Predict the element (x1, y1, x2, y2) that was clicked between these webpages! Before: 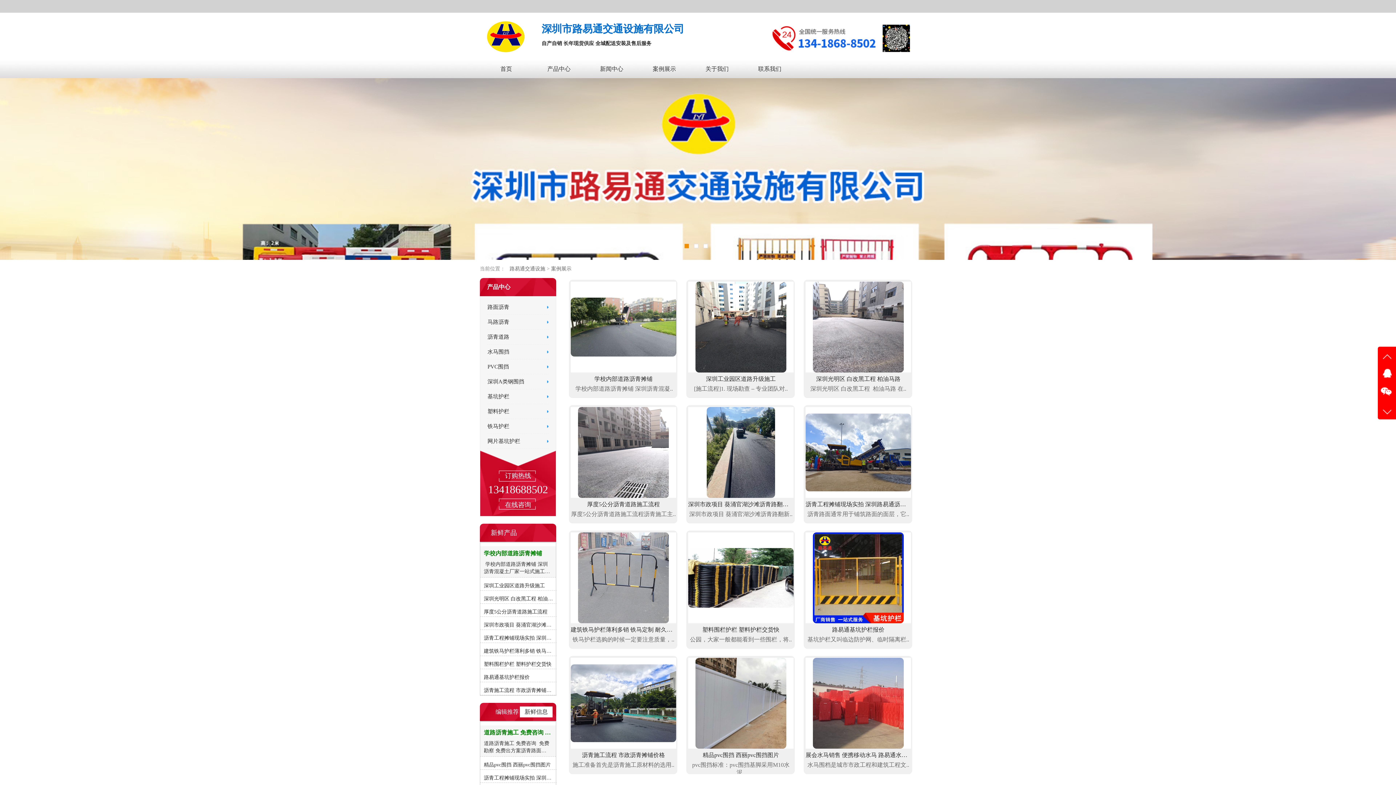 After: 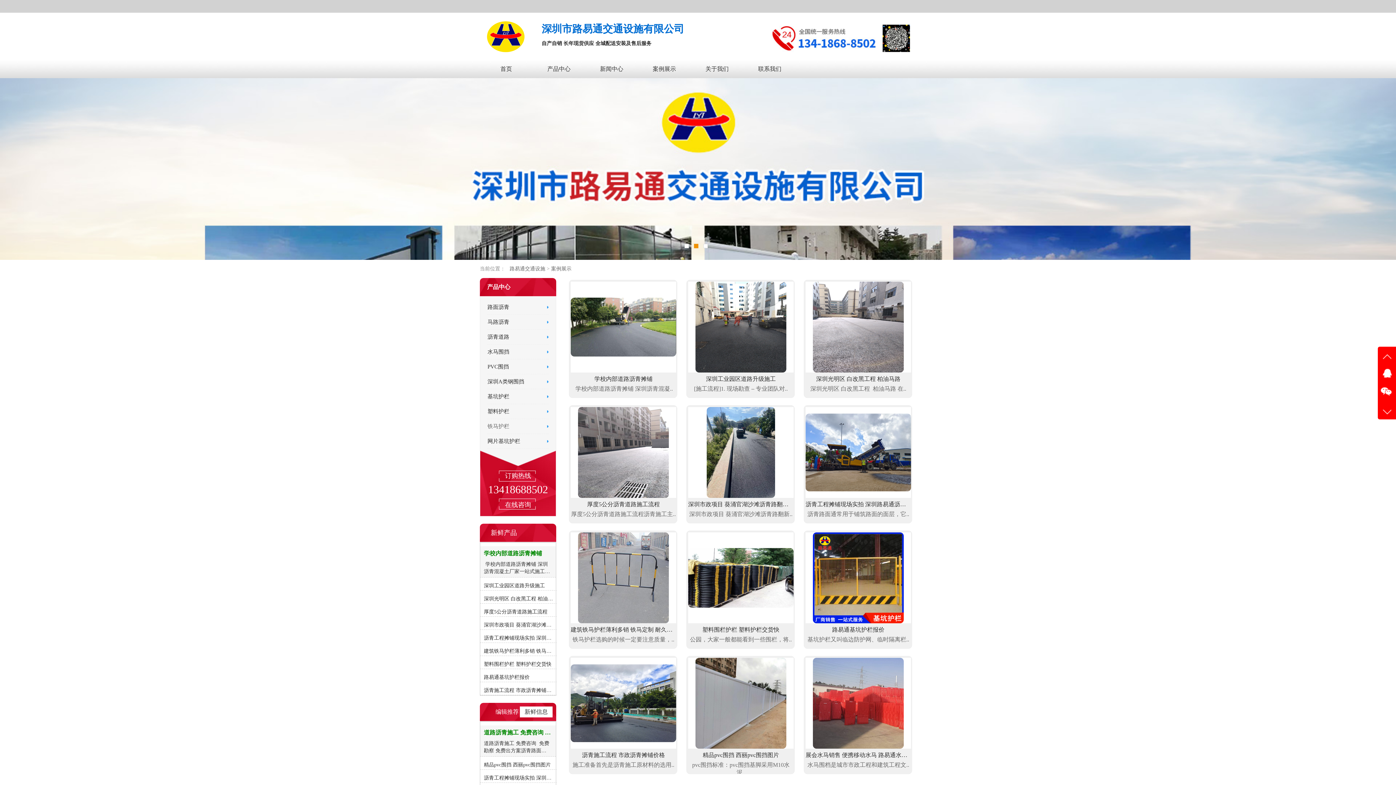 Action: bbox: (487, 423, 509, 429) label: 铁马护栏